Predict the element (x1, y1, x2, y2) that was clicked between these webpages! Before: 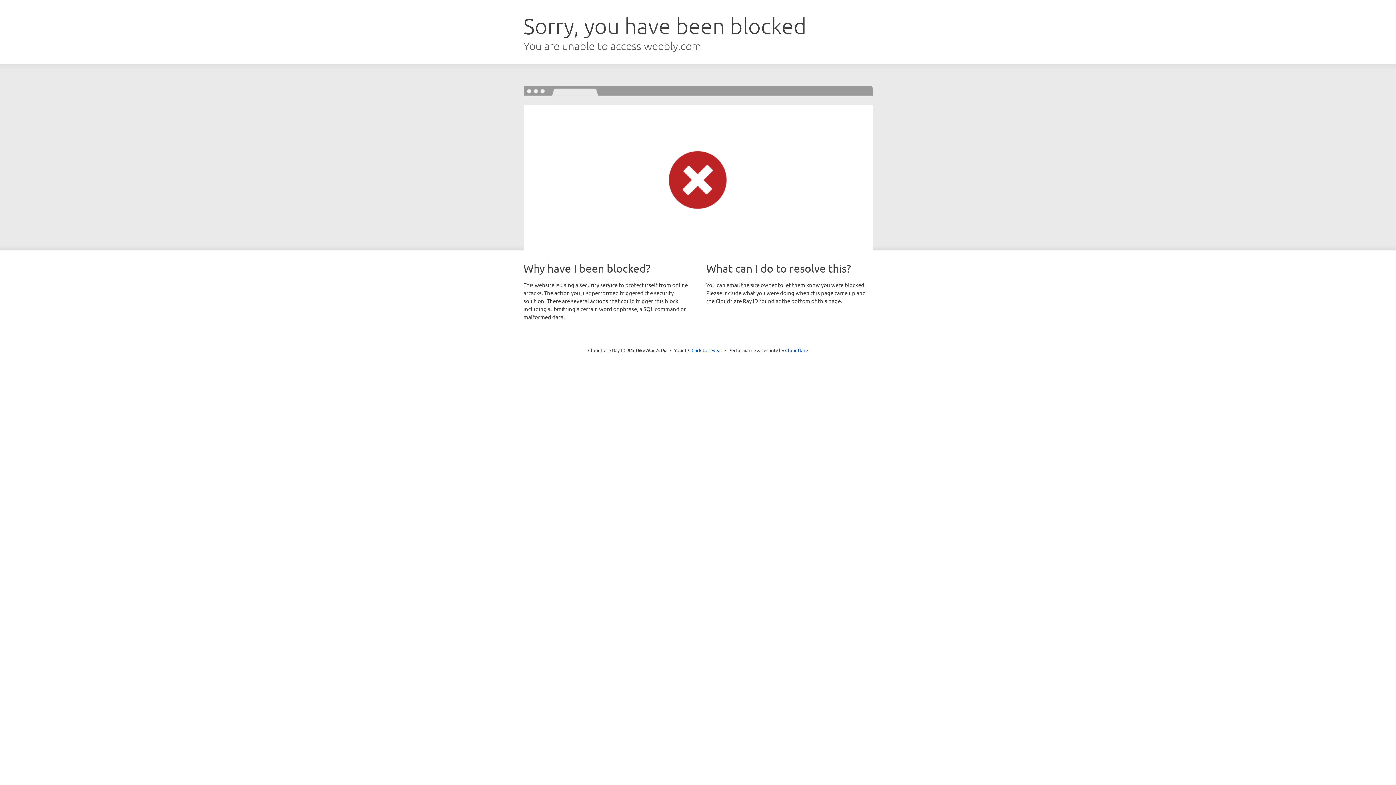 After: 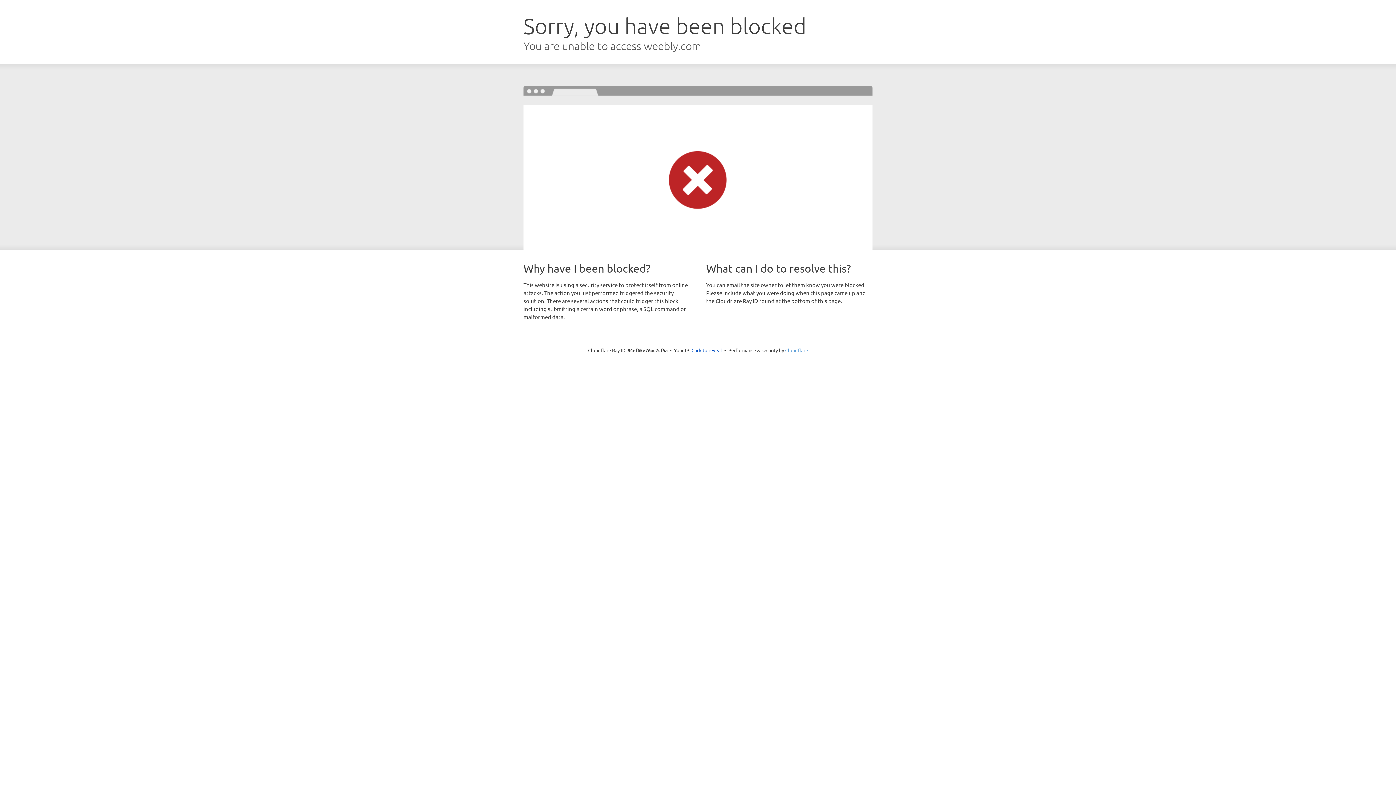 Action: label: Cloudflare bbox: (785, 347, 808, 353)